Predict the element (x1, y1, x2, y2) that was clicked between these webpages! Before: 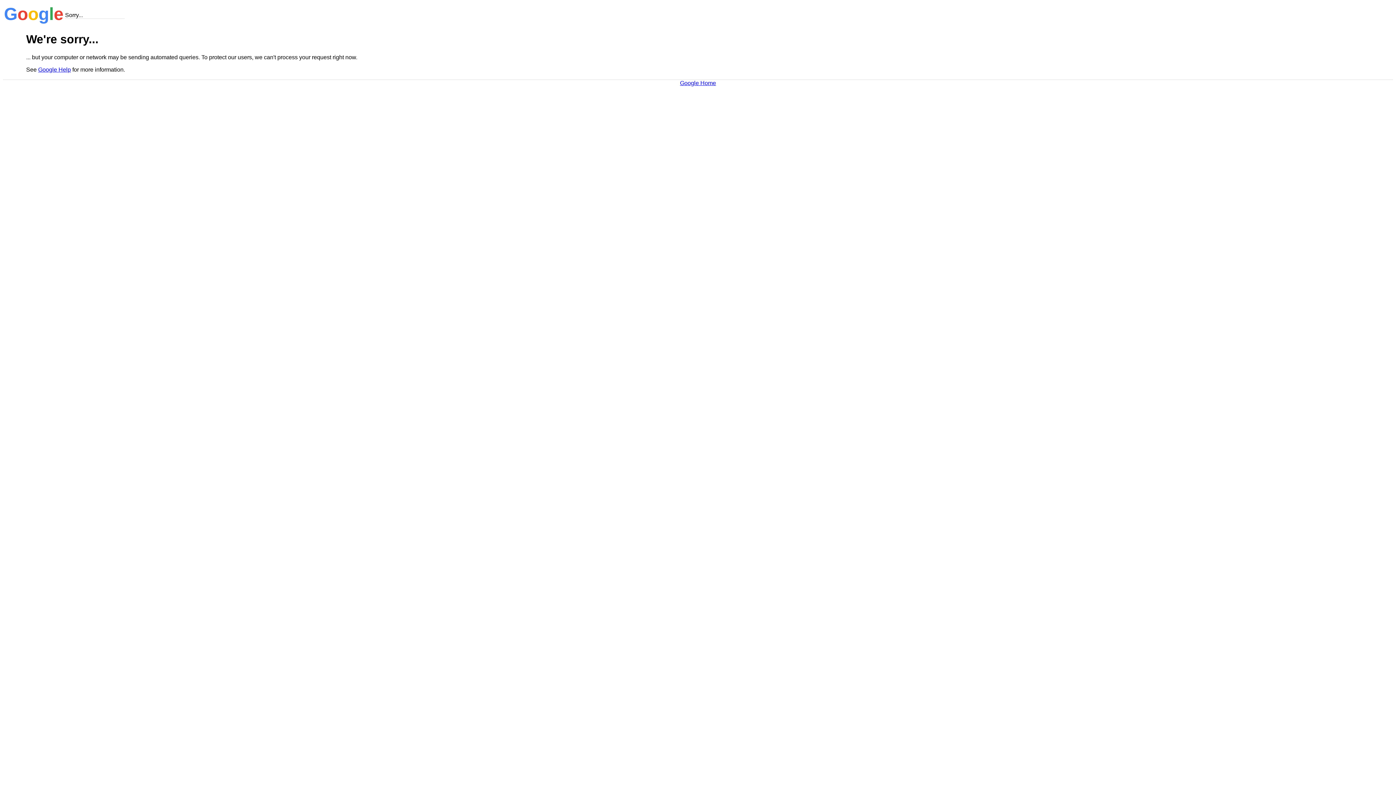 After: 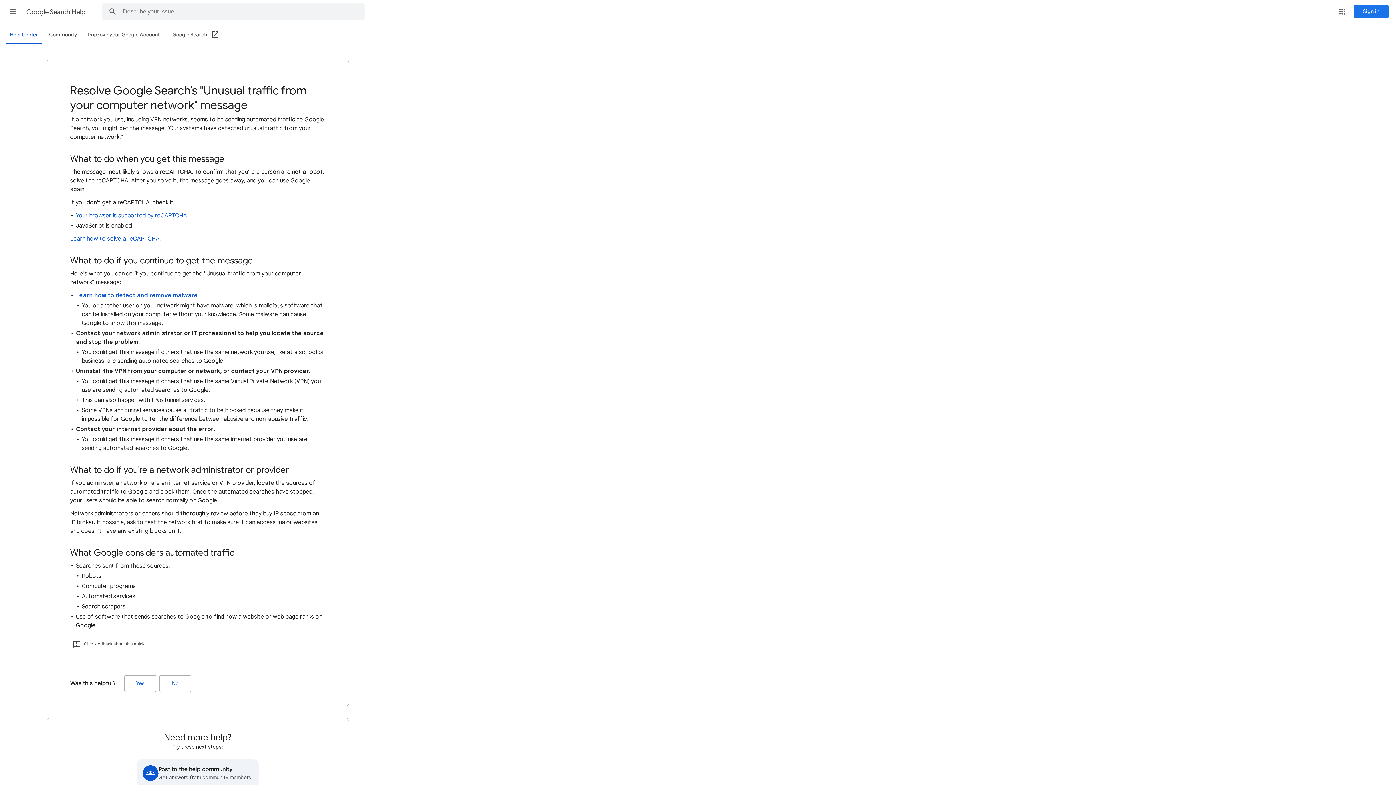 Action: label: Google Help bbox: (38, 66, 70, 72)